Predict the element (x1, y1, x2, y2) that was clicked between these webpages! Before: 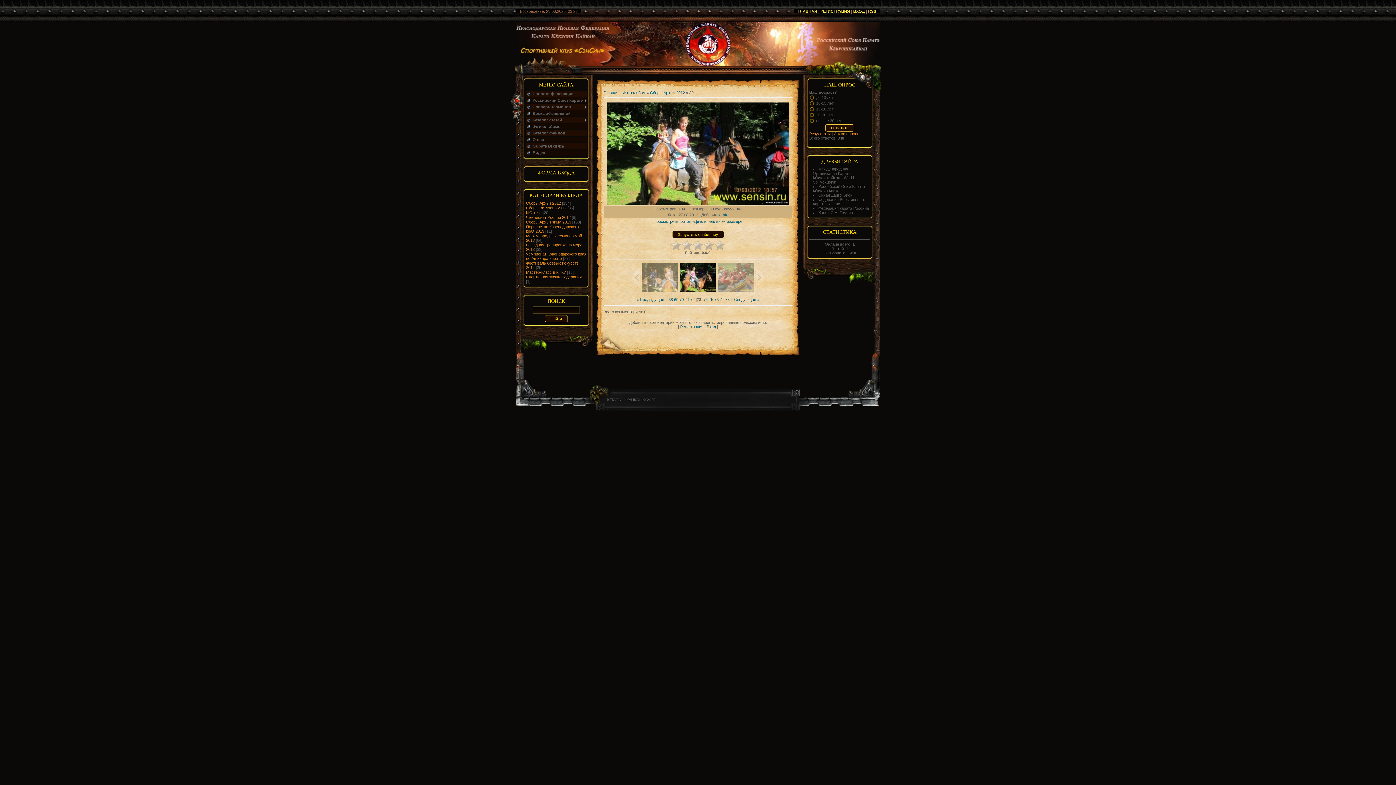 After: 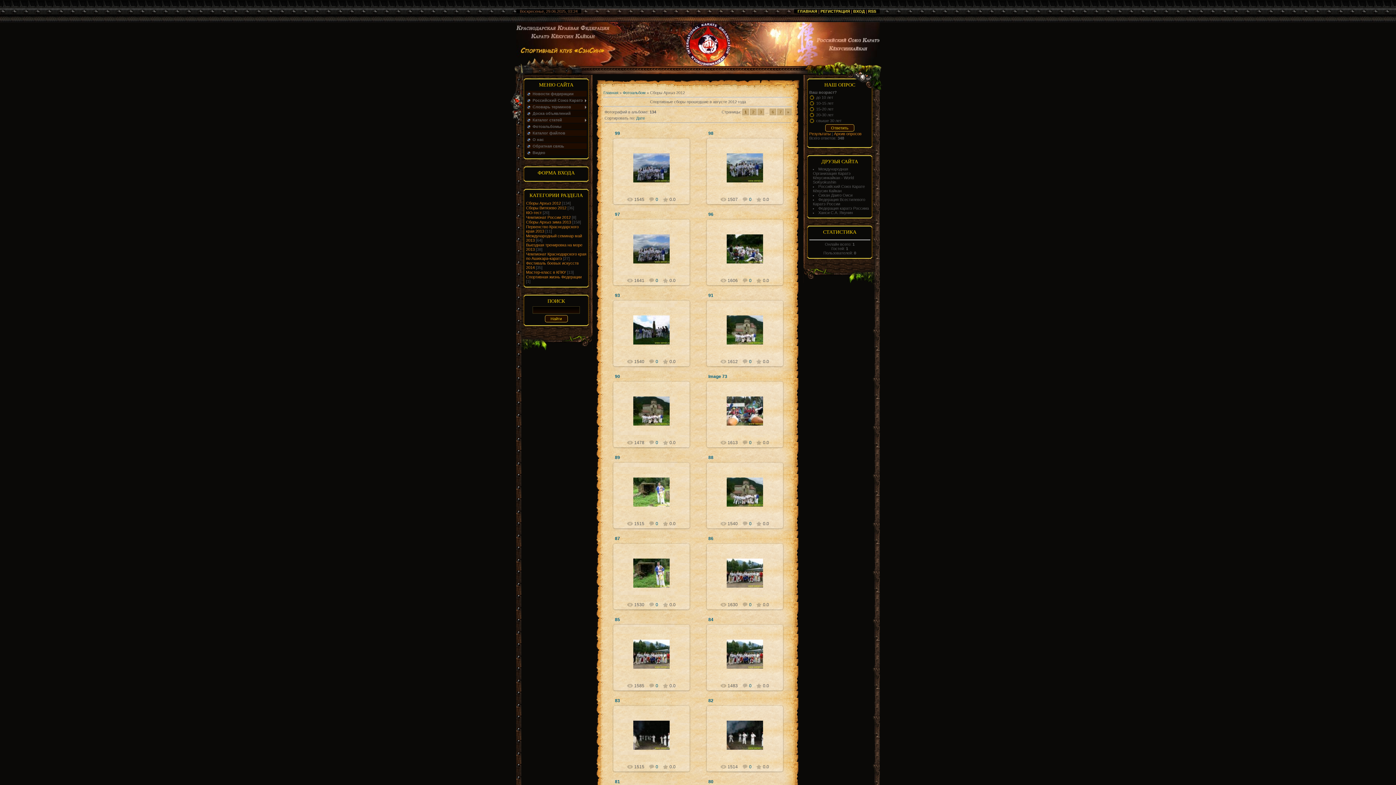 Action: label: Сборы Архыз 2012 bbox: (526, 201, 561, 205)